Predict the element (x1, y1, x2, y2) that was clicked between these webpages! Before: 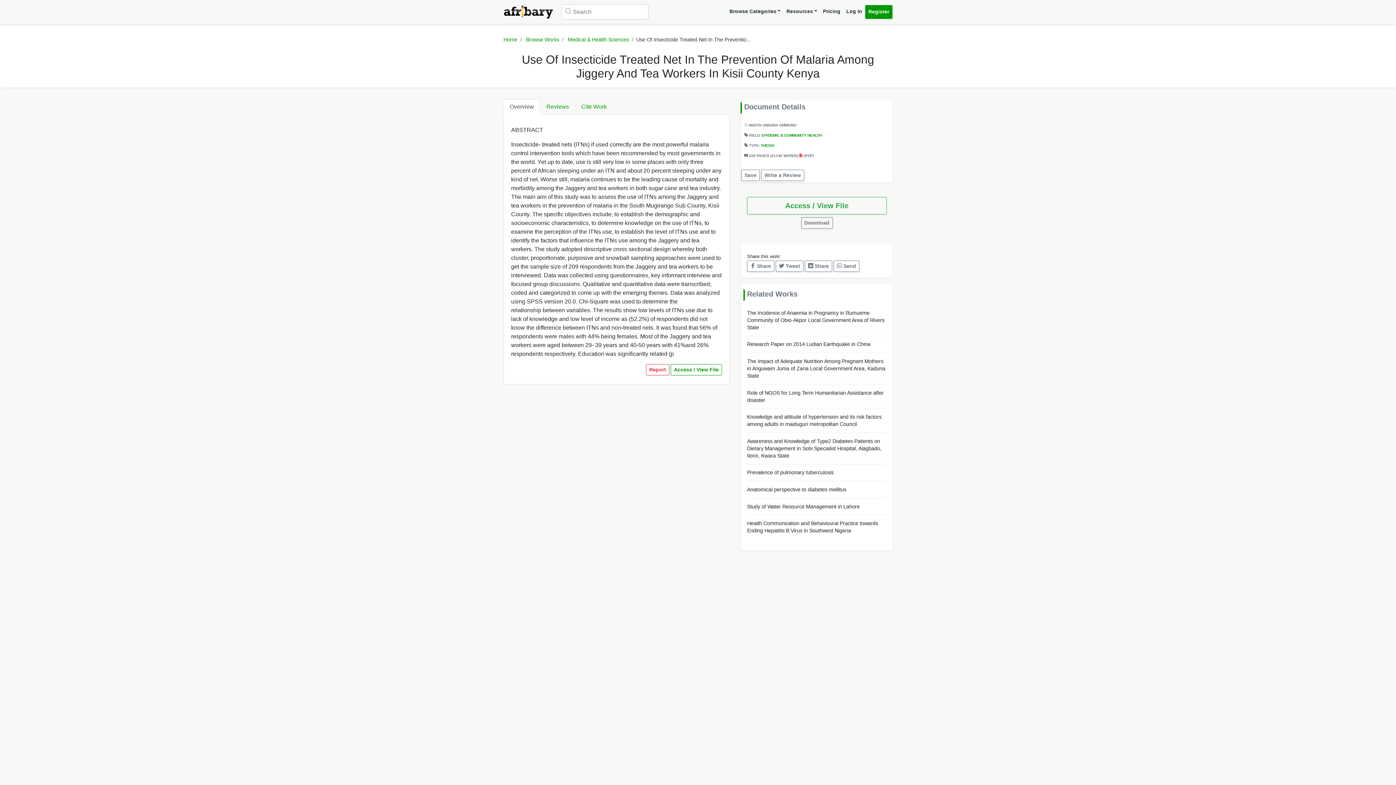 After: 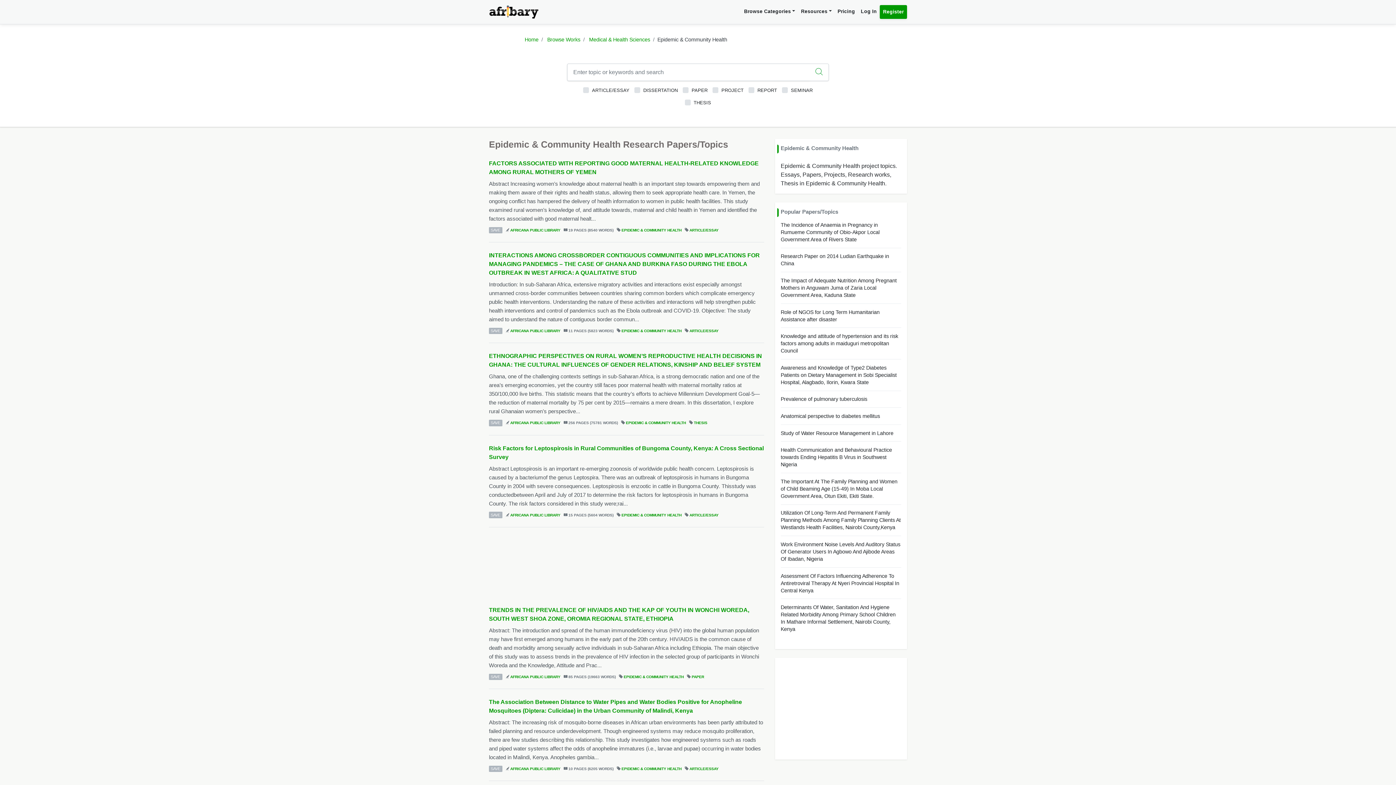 Action: label: EPIDEMIC & COMMUNITY HEALTH bbox: (761, 133, 821, 137)